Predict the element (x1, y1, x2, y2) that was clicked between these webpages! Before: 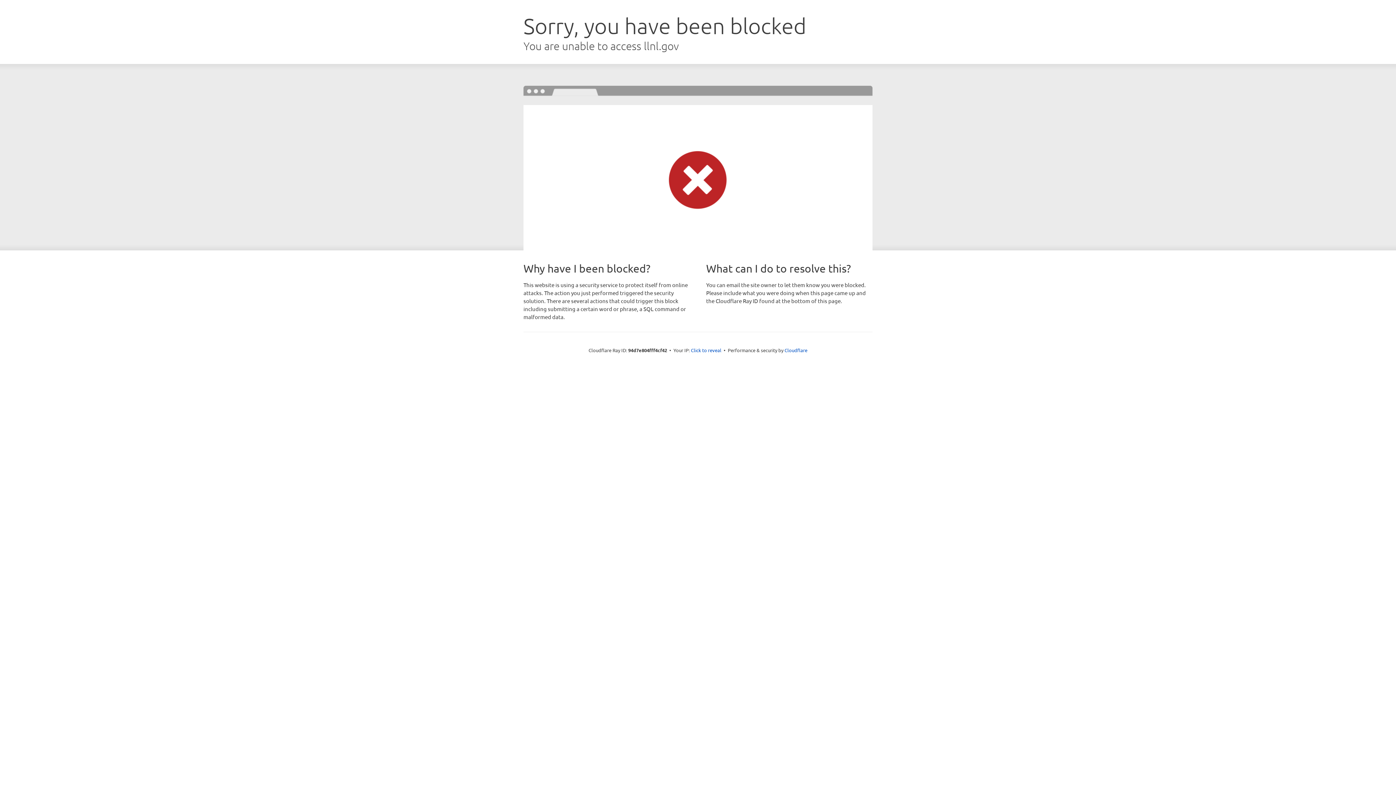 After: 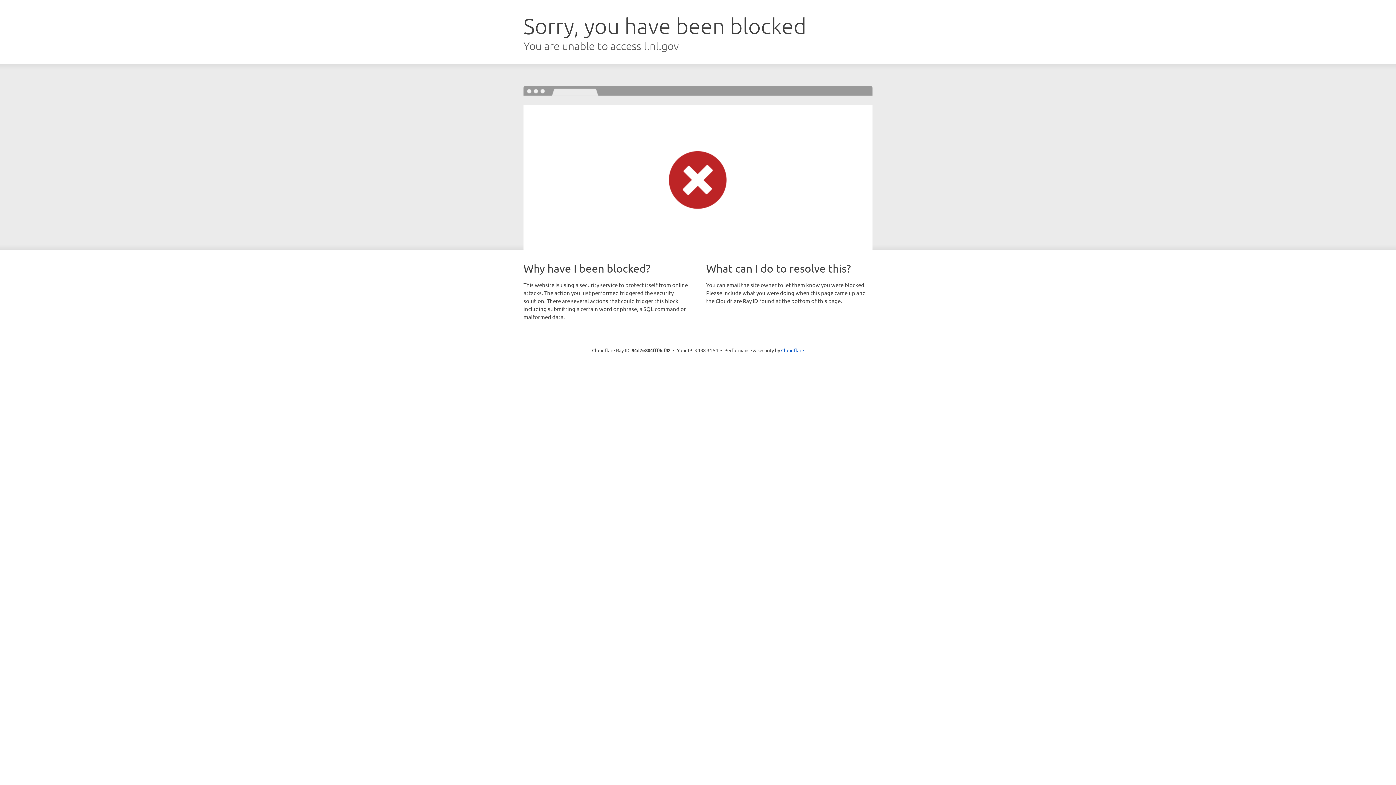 Action: label: Click to reveal bbox: (691, 346, 721, 353)